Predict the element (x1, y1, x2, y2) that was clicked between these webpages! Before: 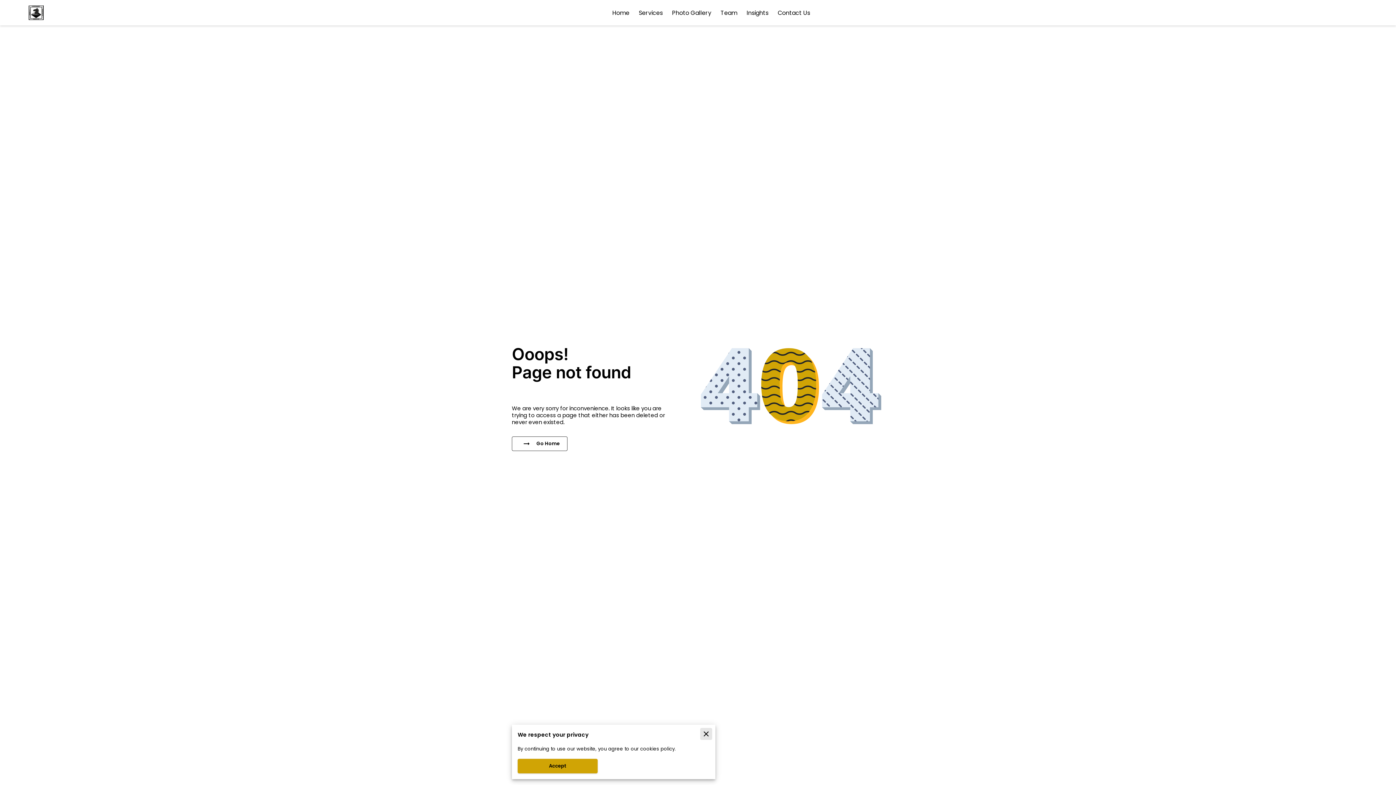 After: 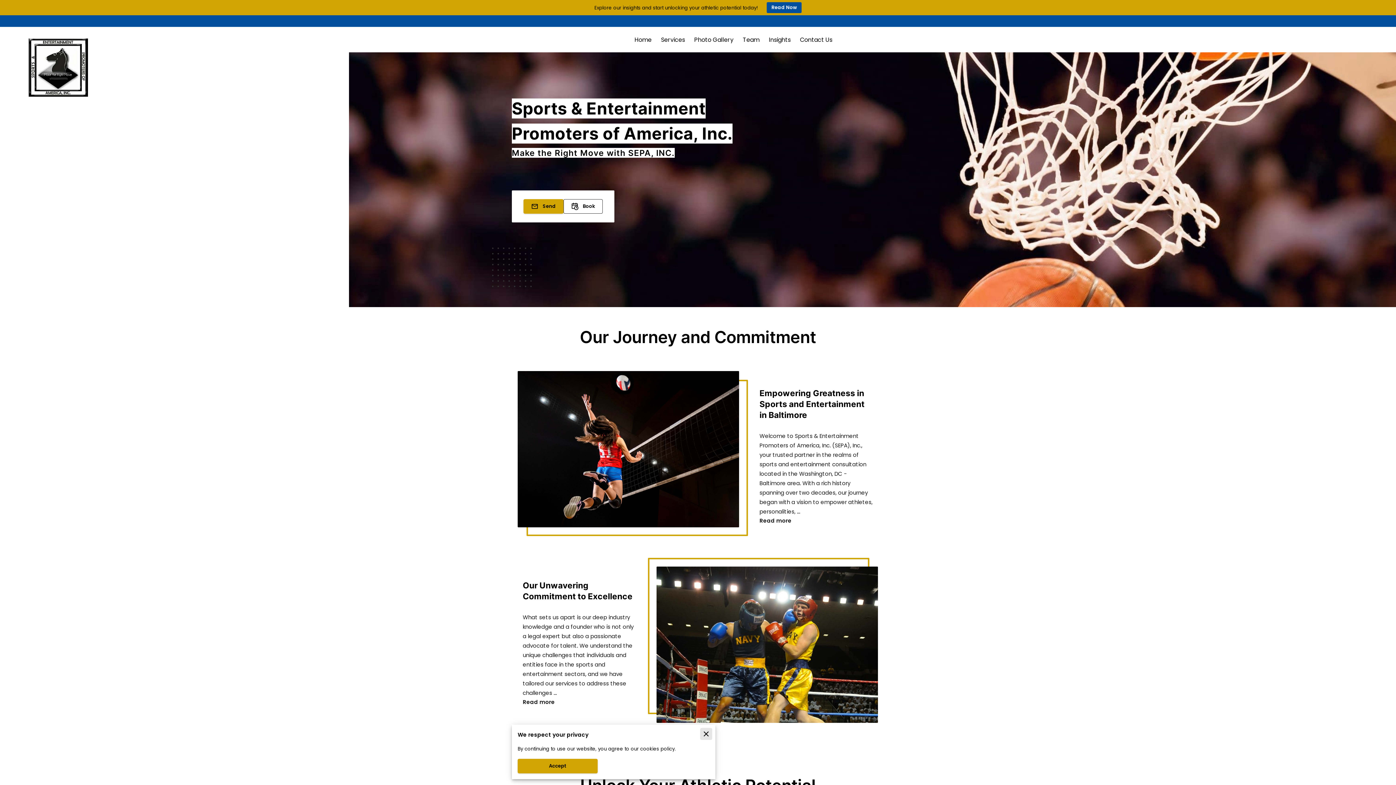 Action: bbox: (28, 5, 43, 21)